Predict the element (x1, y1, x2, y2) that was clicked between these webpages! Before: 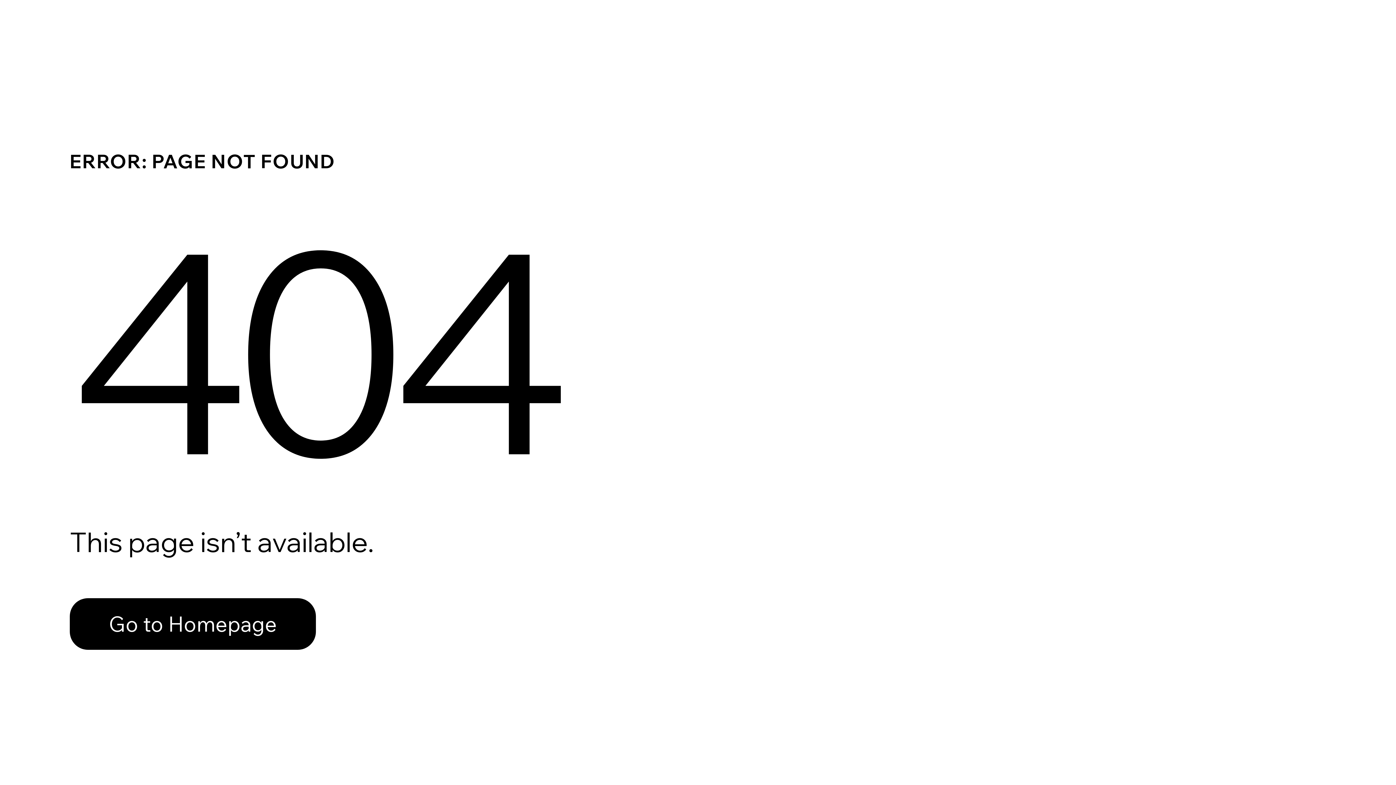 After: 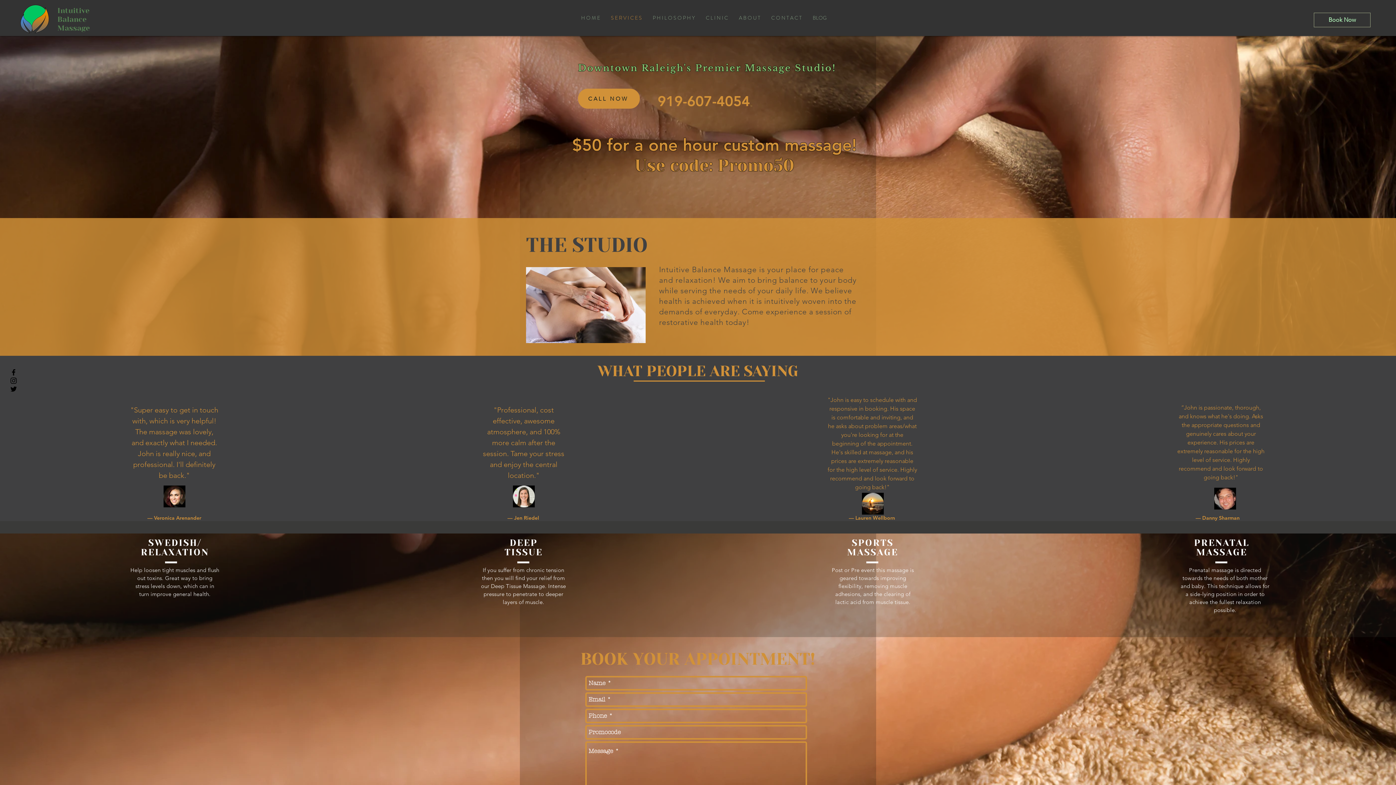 Action: bbox: (69, 582, 768, 659) label: Go to Homepage